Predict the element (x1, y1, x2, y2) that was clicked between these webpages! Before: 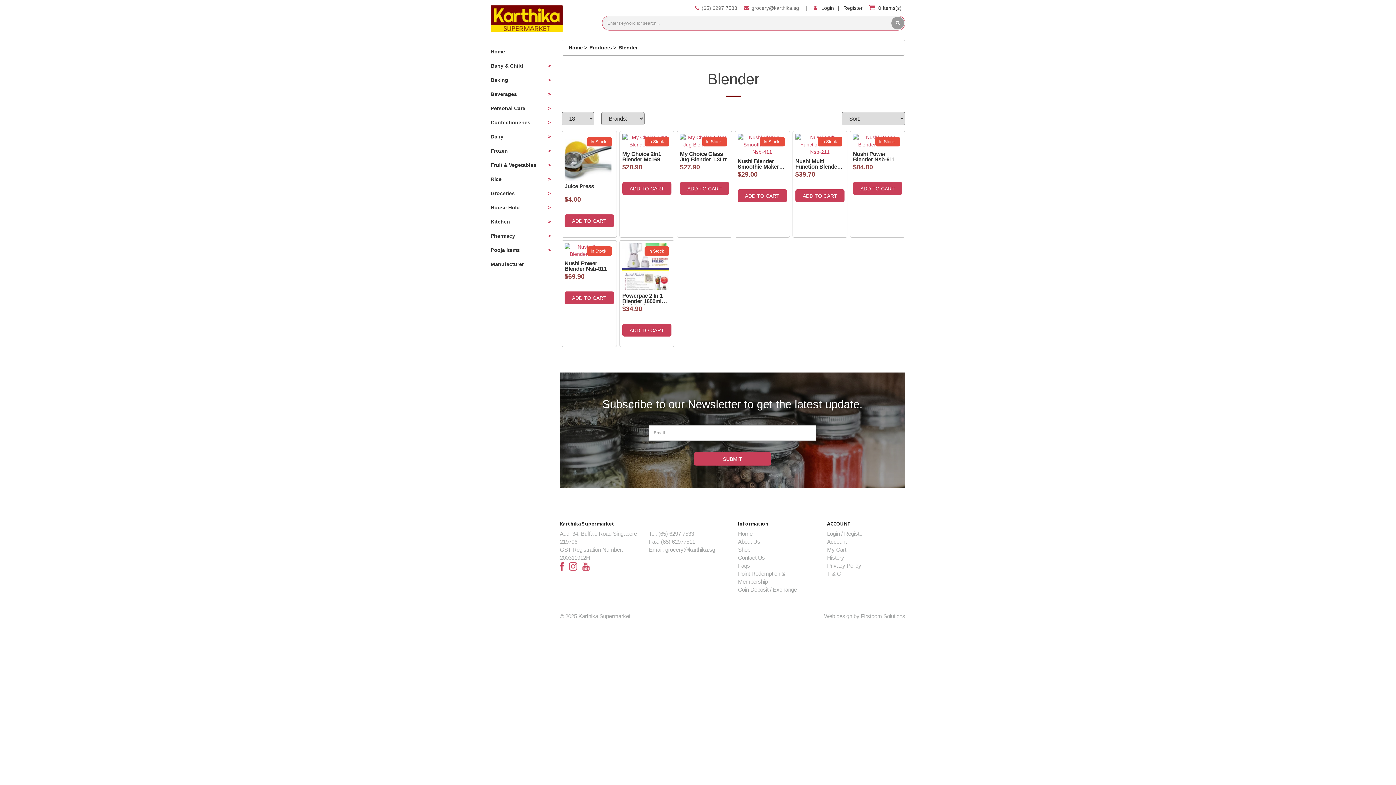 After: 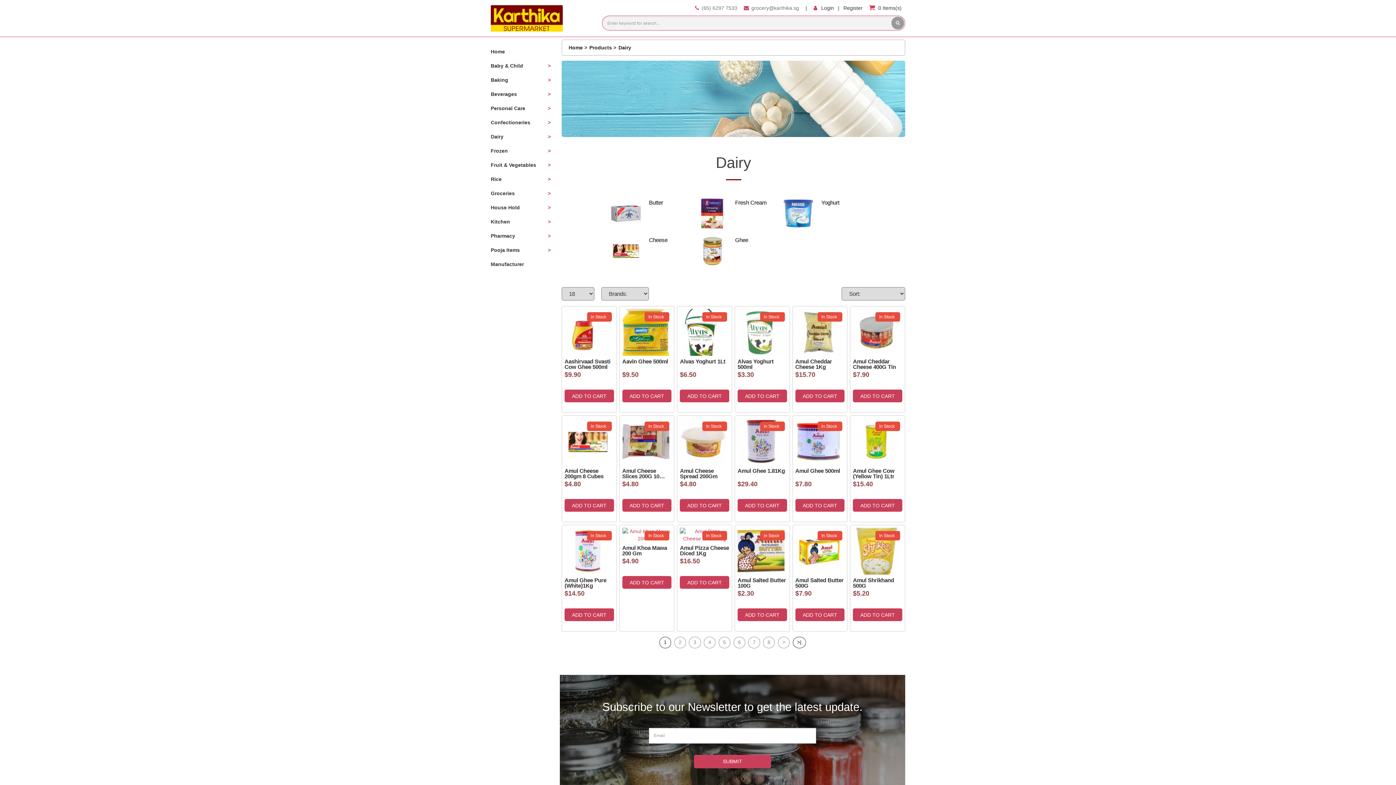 Action: bbox: (490, 129, 503, 144) label: Dairy